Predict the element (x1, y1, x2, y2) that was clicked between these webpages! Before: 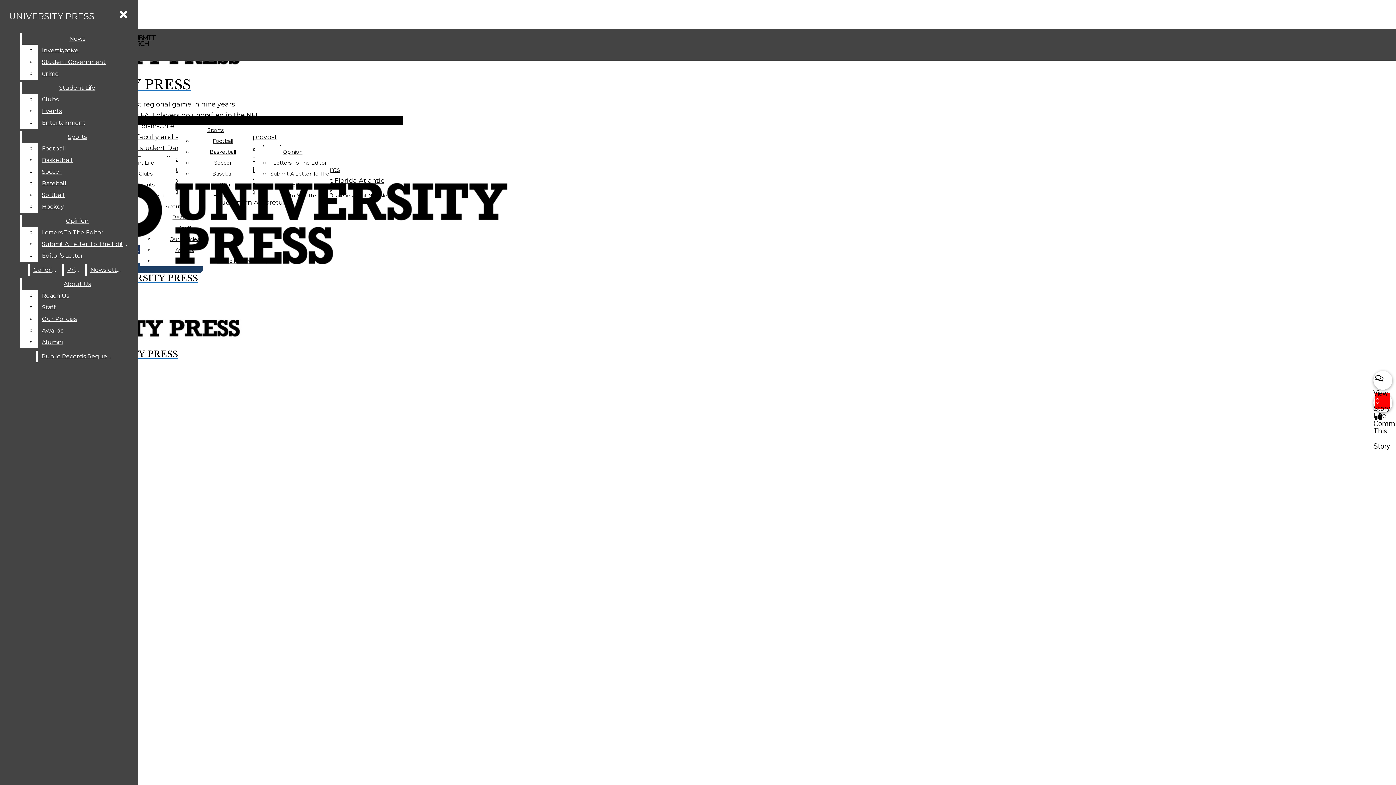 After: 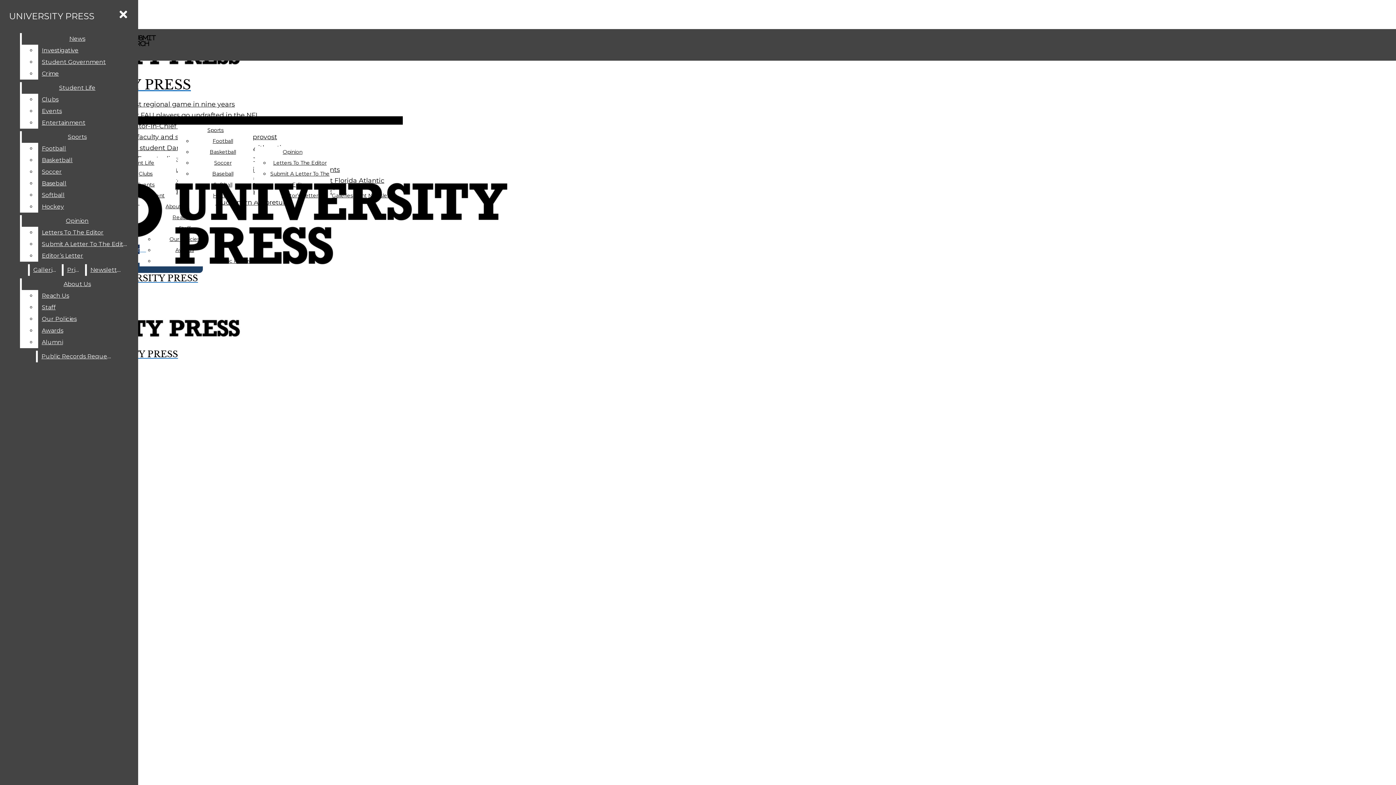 Action: label: Opinion bbox: (282, 148, 302, 155)